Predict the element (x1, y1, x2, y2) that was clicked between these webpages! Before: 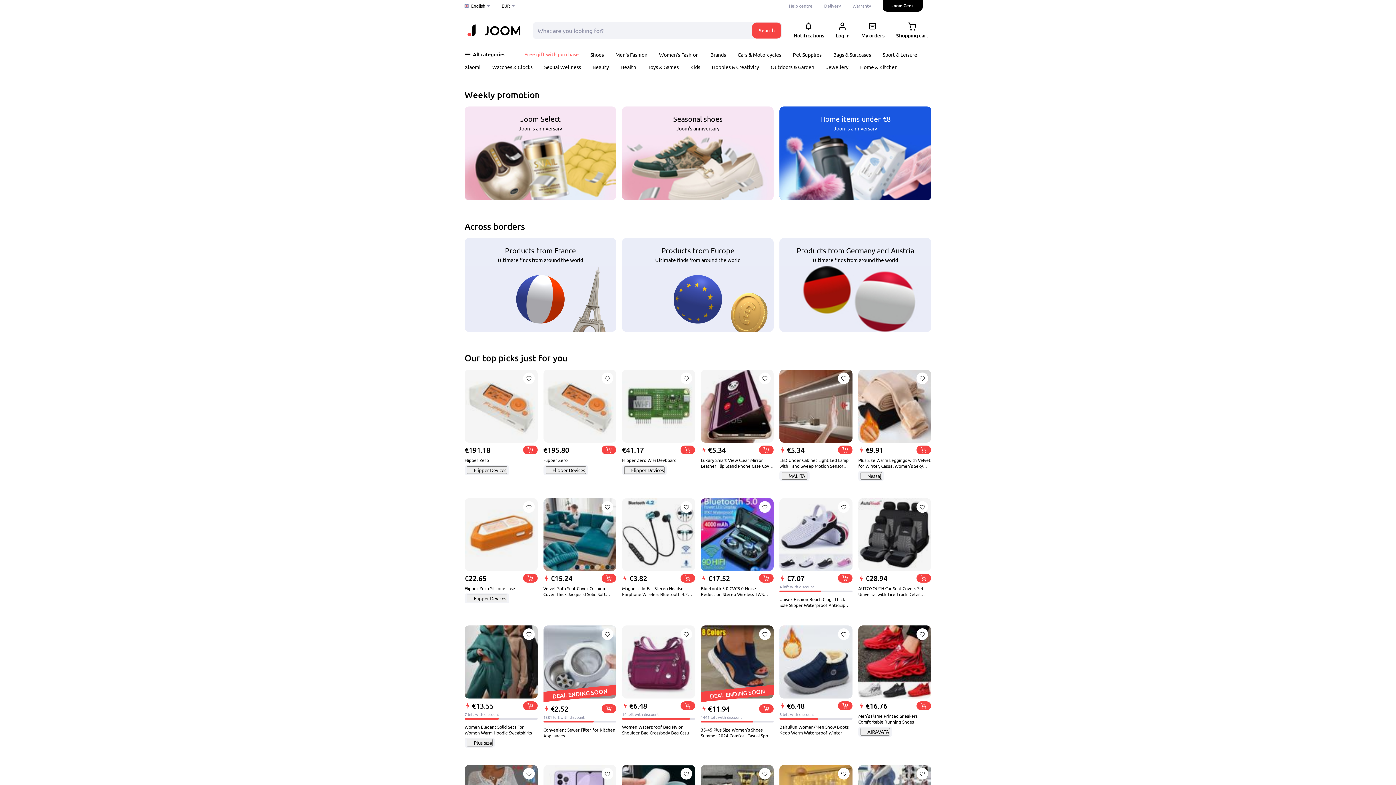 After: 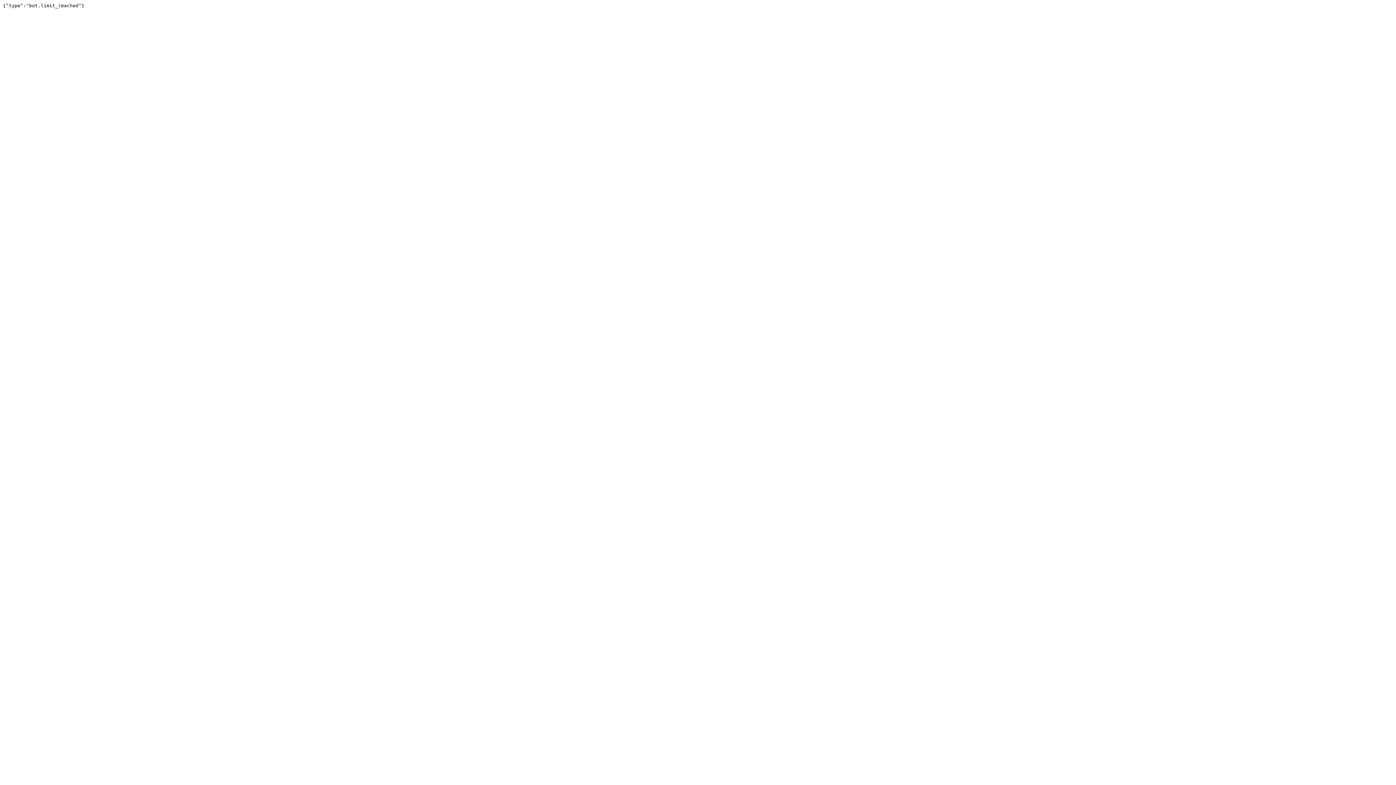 Action: label: Warranty bbox: (852, 0, 871, 11)